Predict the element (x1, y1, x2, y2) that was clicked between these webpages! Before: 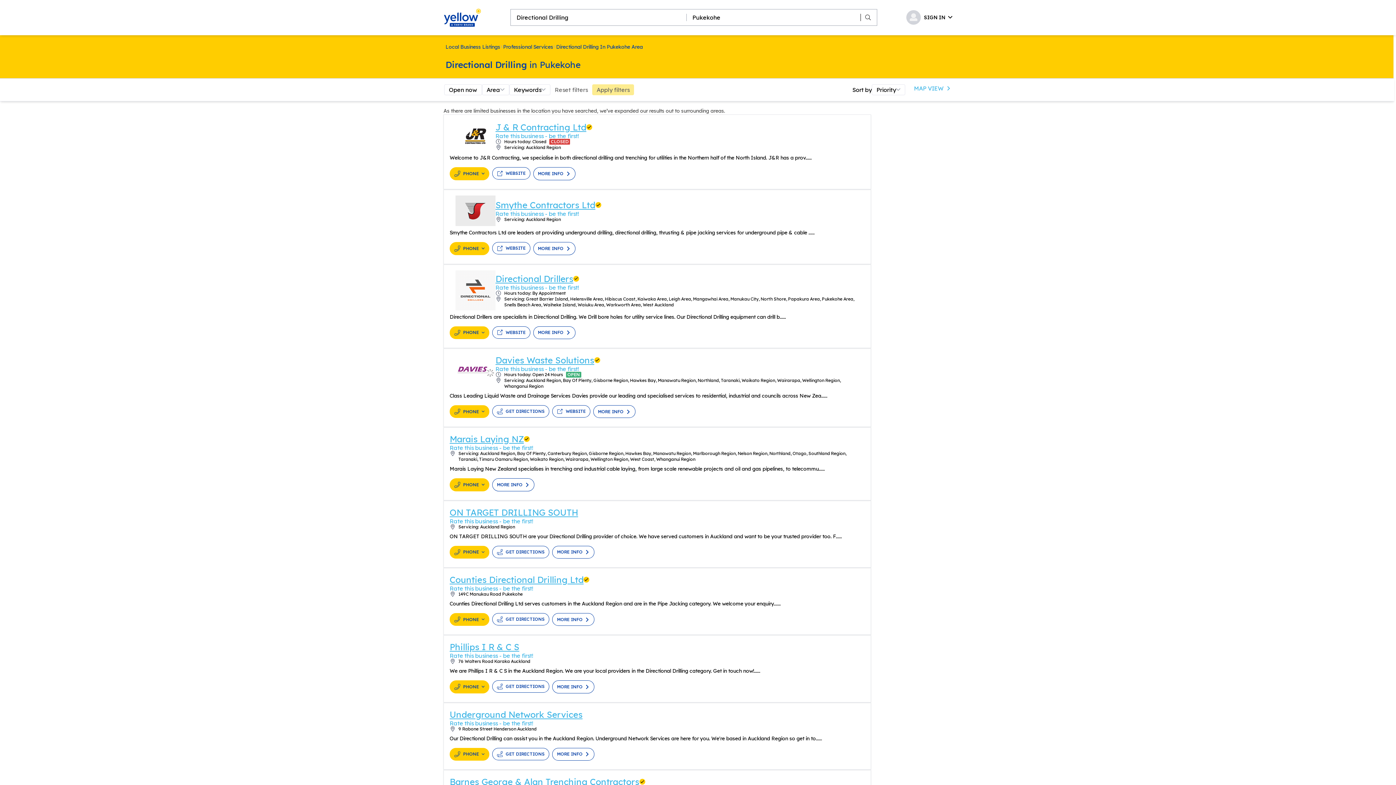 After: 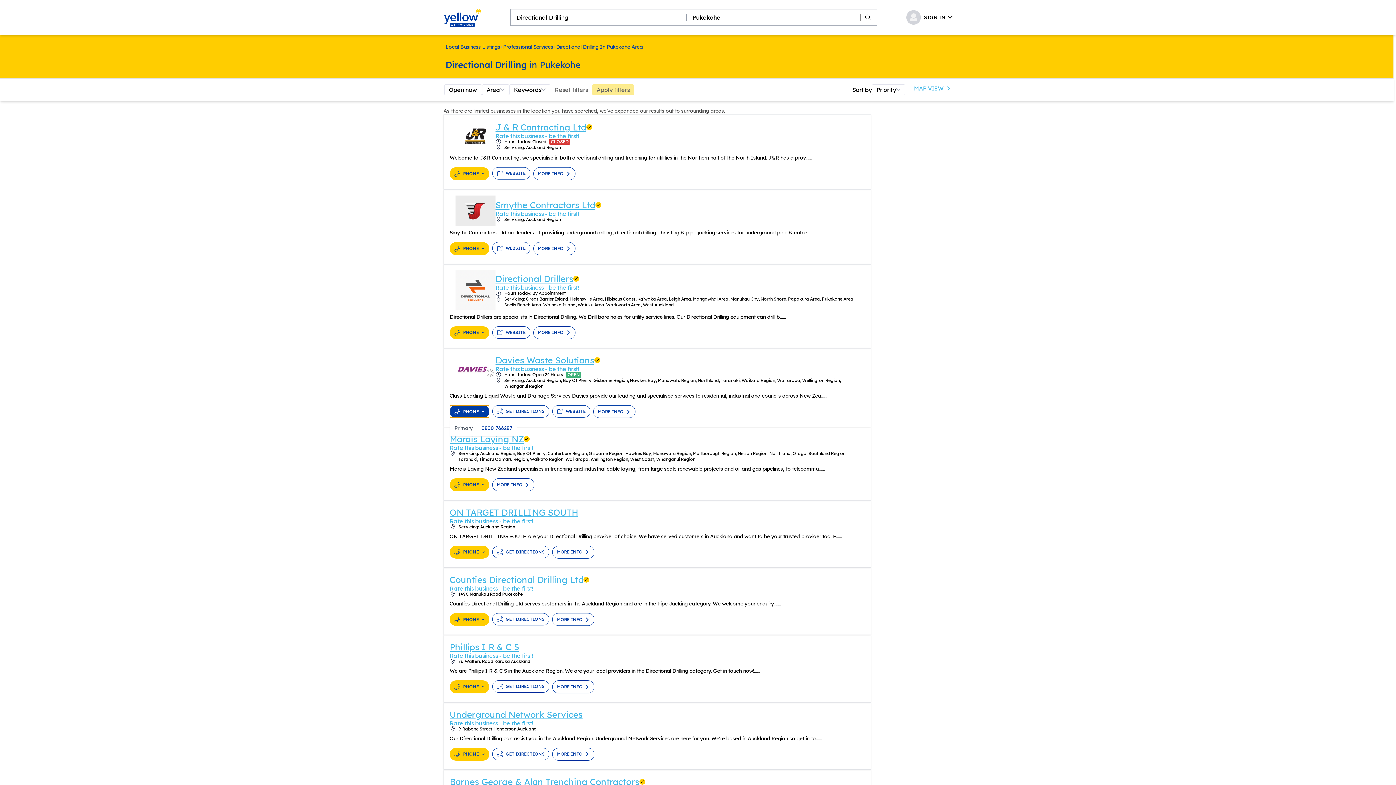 Action: bbox: (449, 405, 489, 418) label: PHONE